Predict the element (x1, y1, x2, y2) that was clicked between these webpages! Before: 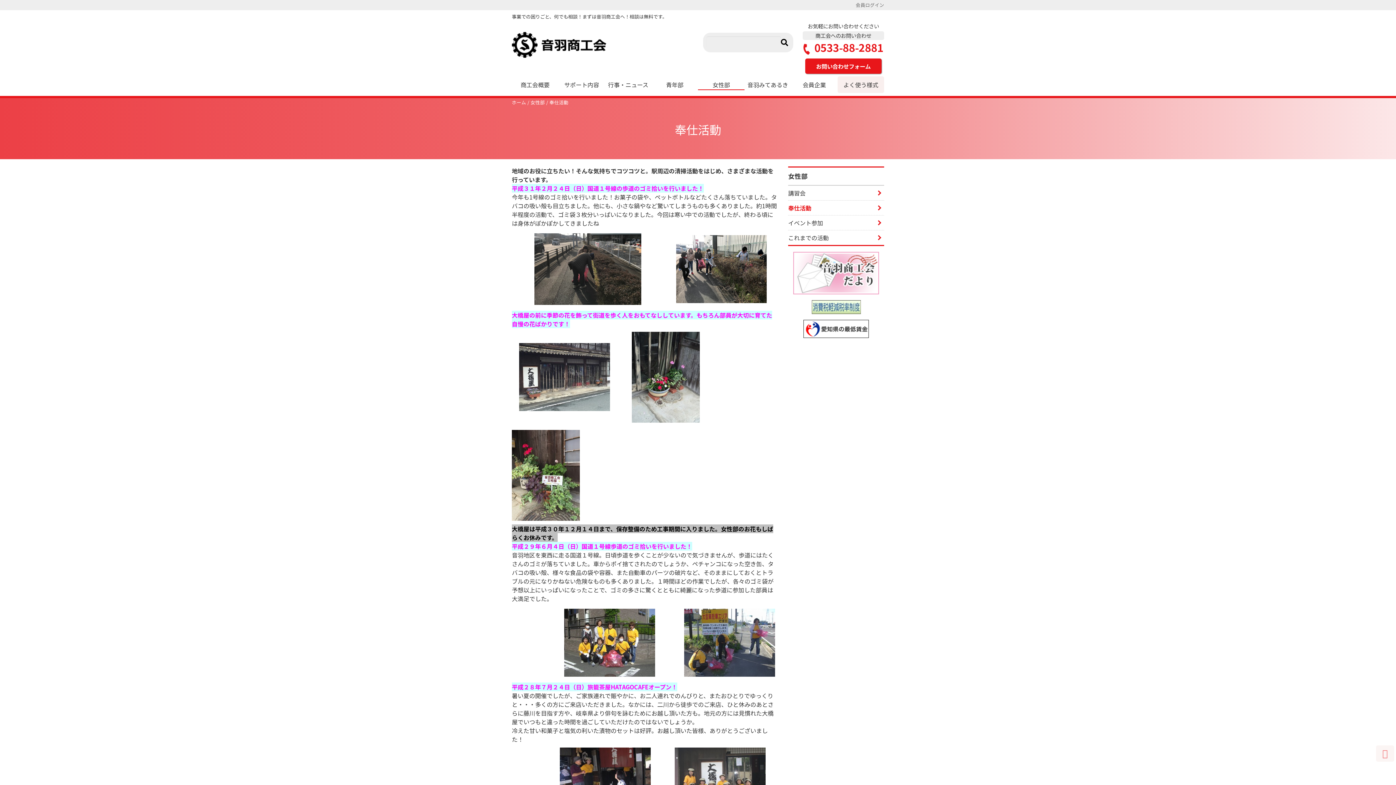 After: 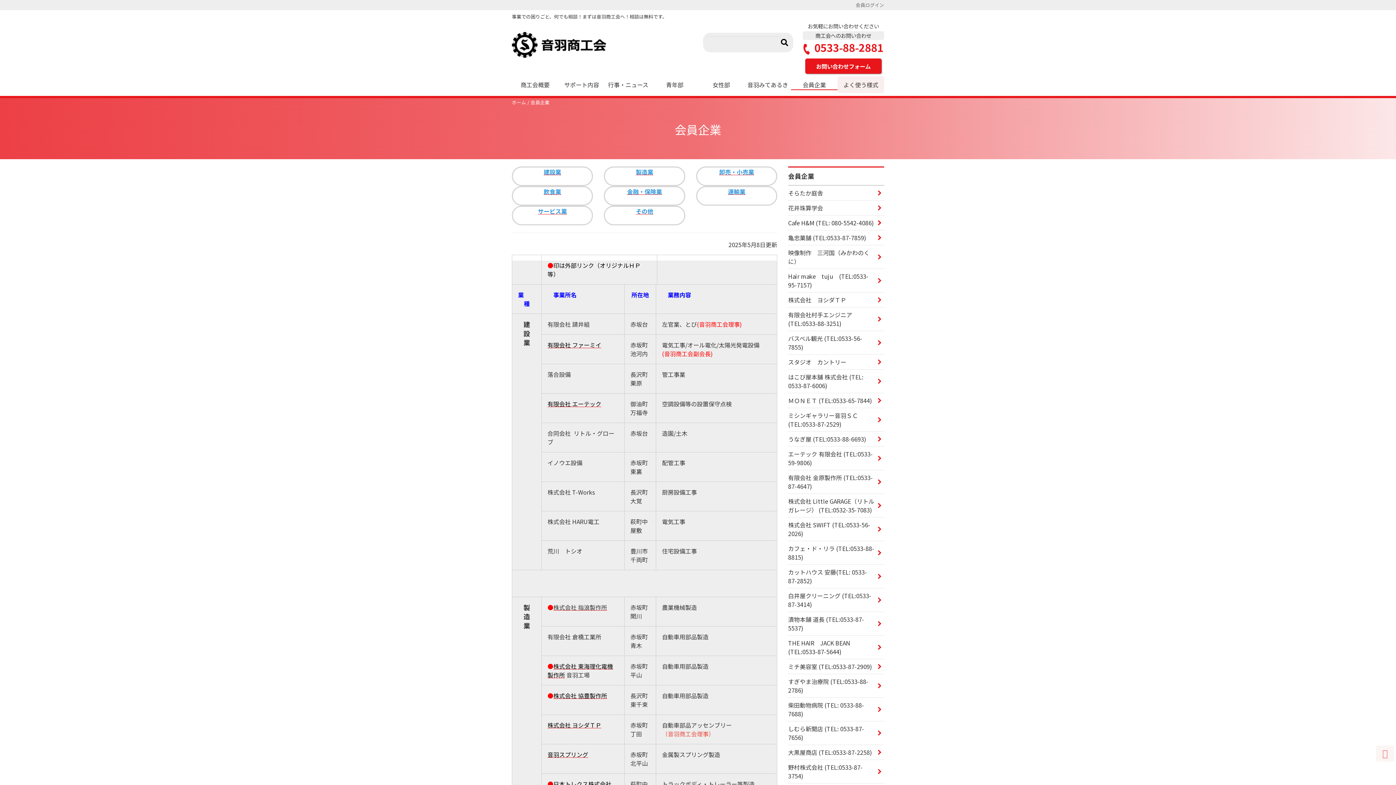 Action: label: 会員企業 bbox: (791, 76, 837, 93)